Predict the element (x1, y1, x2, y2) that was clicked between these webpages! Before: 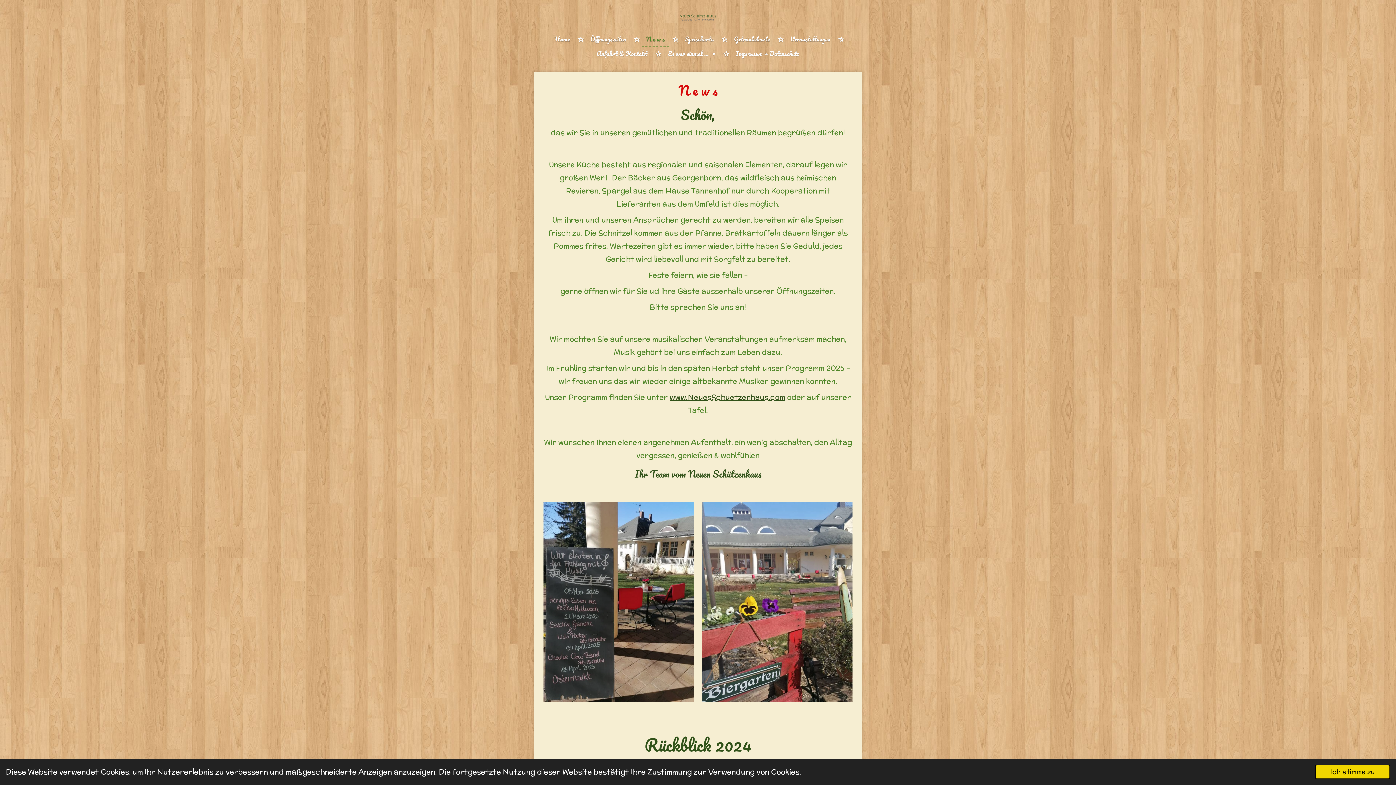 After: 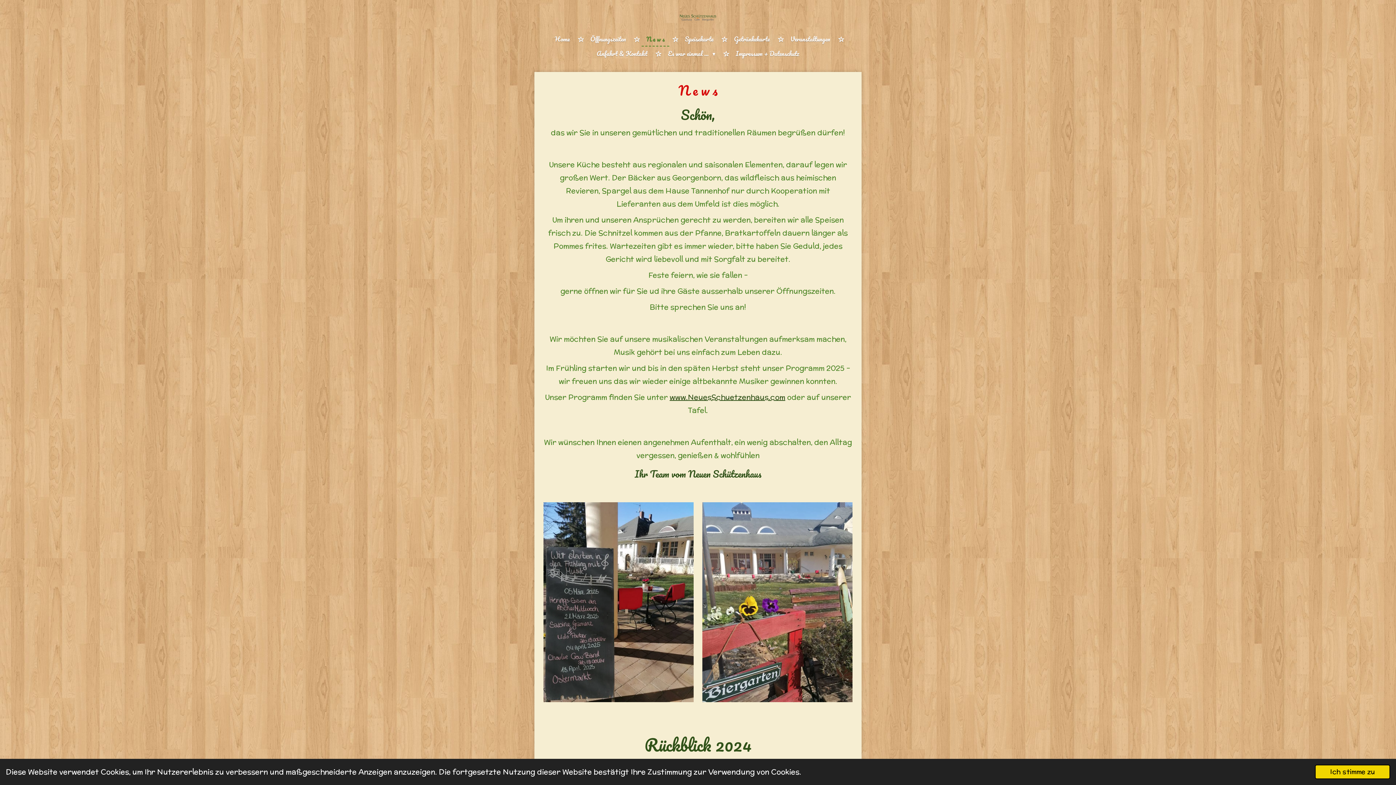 Action: label: N e w s bbox: (641, 32, 669, 46)